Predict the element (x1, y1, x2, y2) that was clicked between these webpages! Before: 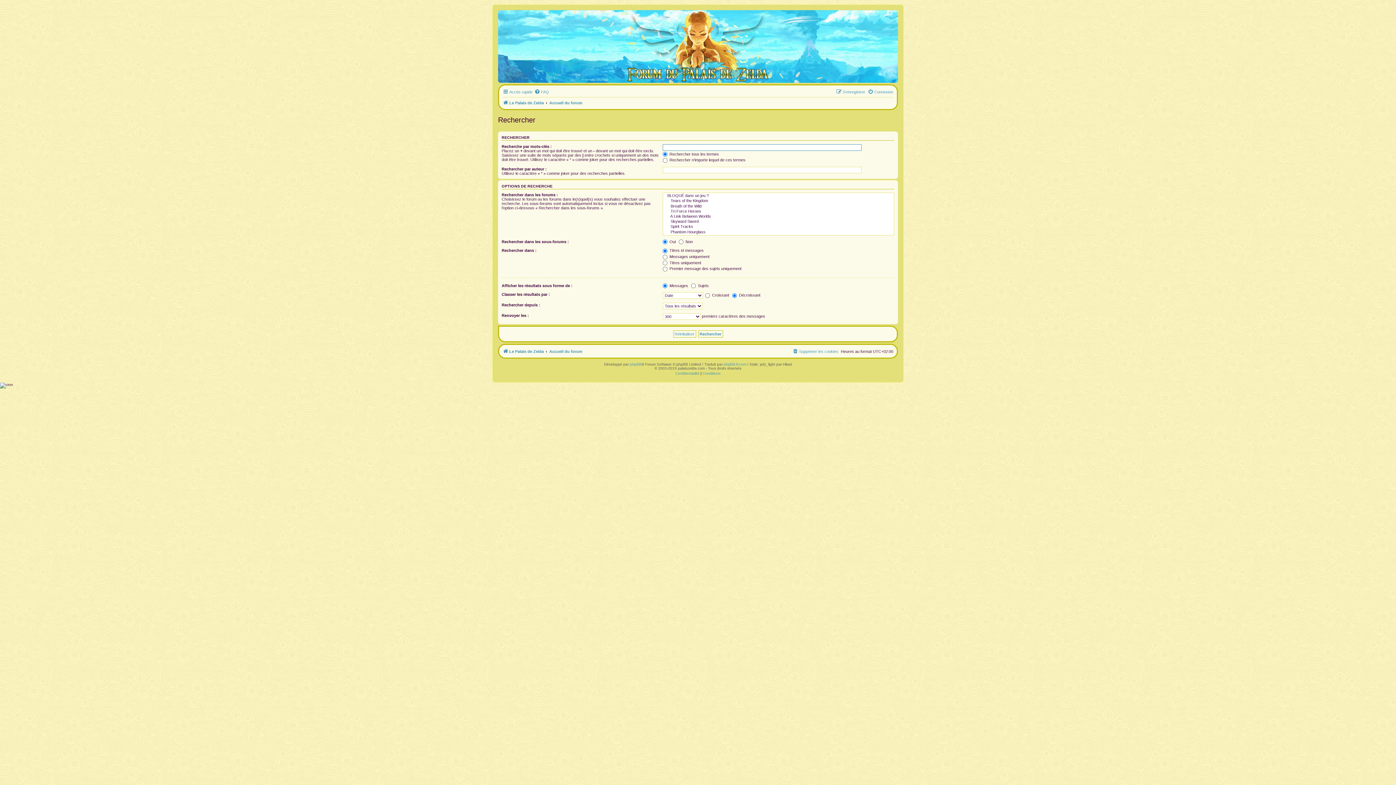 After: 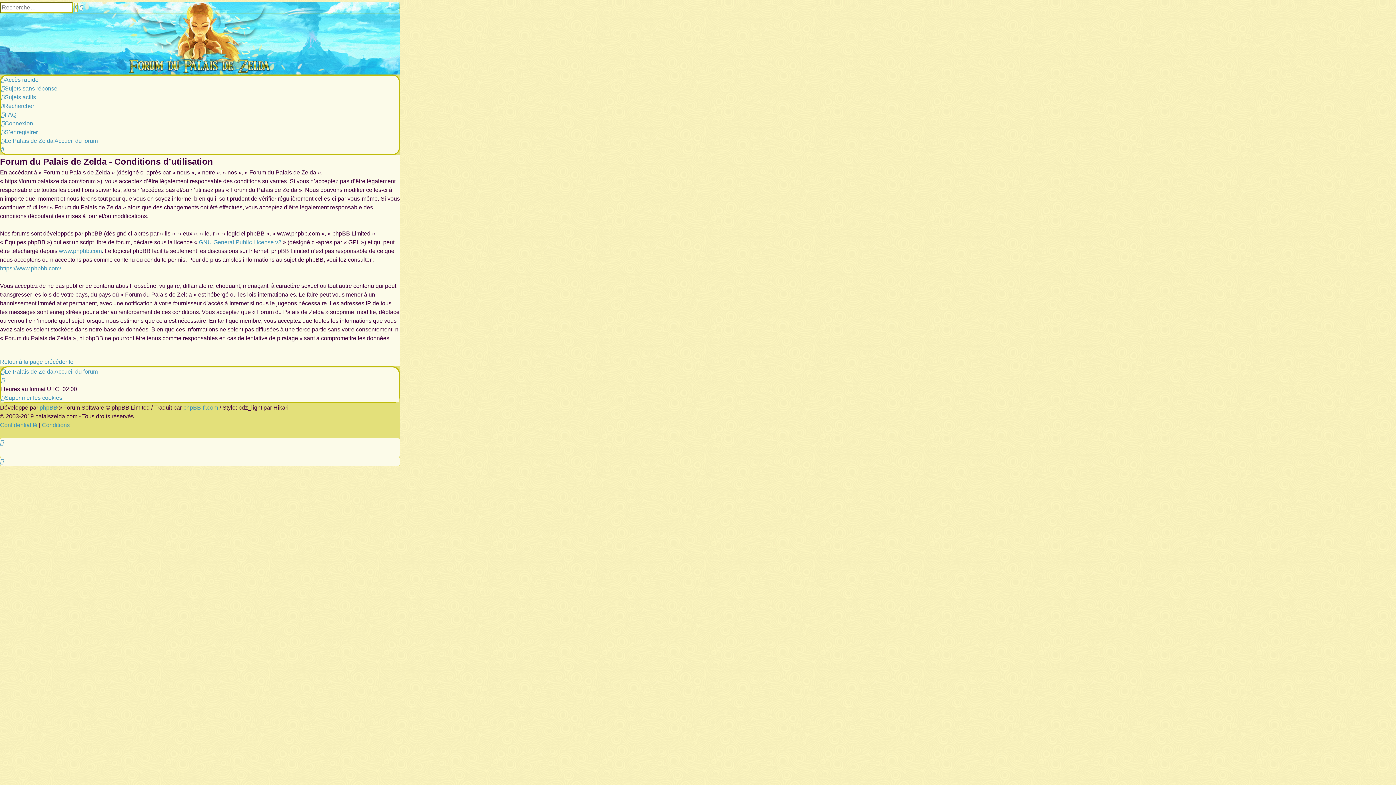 Action: bbox: (702, 370, 720, 377) label: Conditions